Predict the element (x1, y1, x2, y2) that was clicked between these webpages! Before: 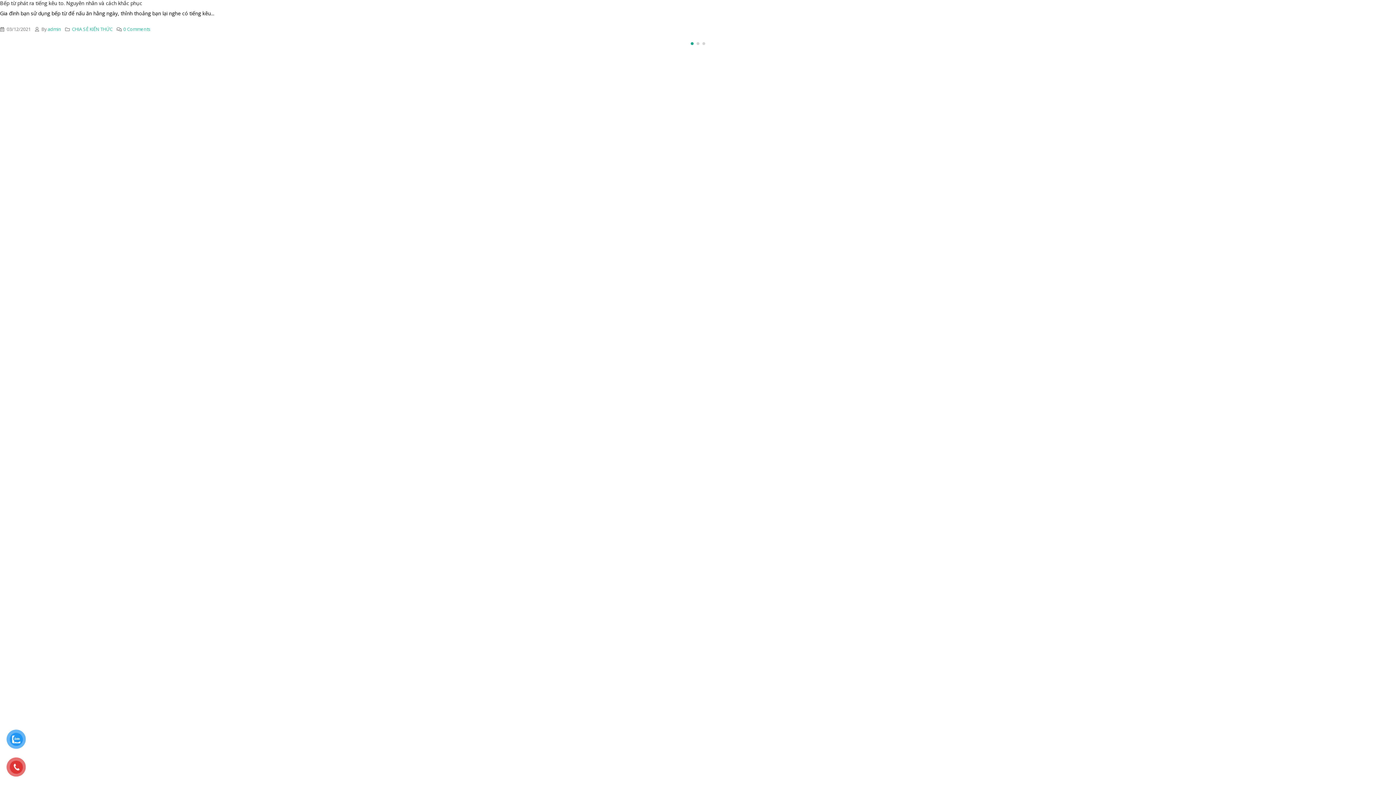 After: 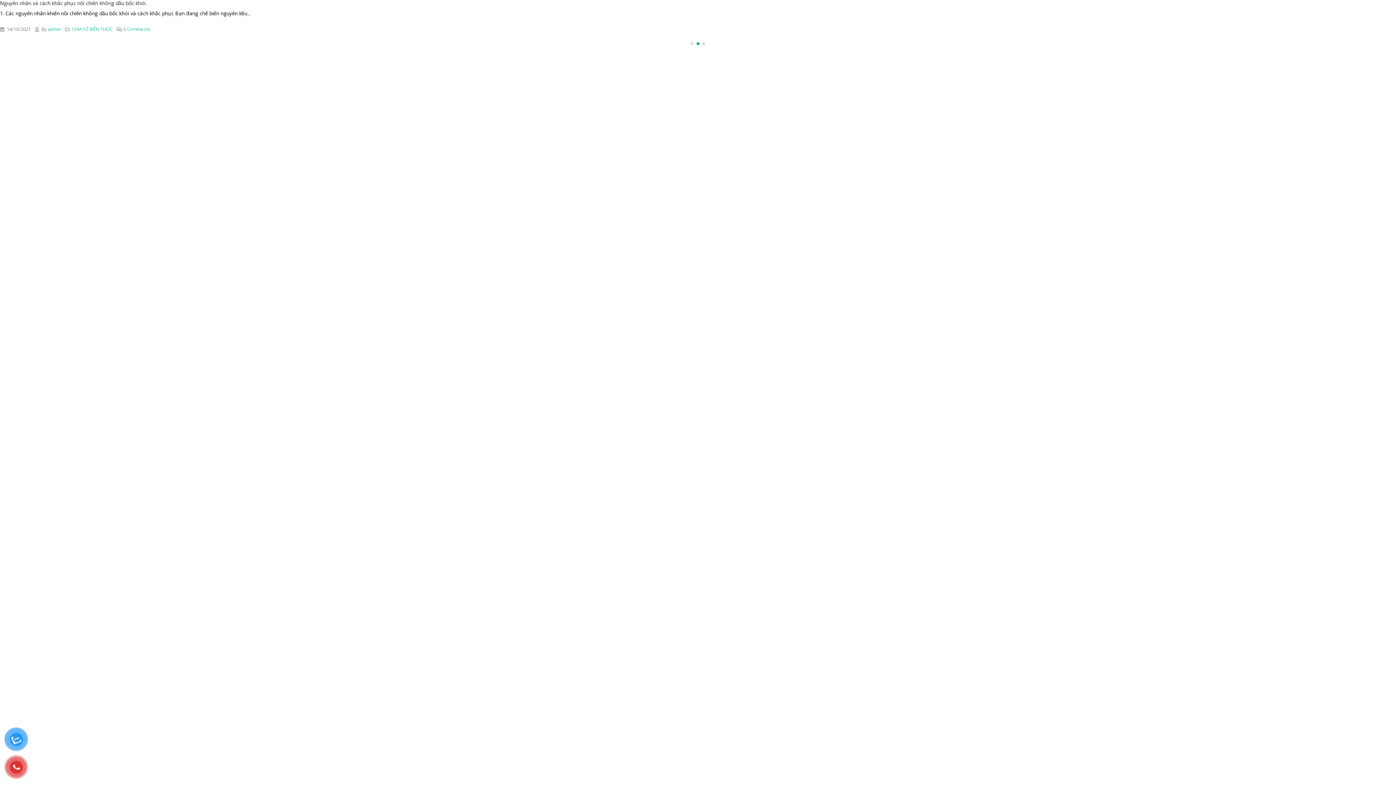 Action: bbox: (695, 40, 701, 46) label: Owl Carousel Pagination